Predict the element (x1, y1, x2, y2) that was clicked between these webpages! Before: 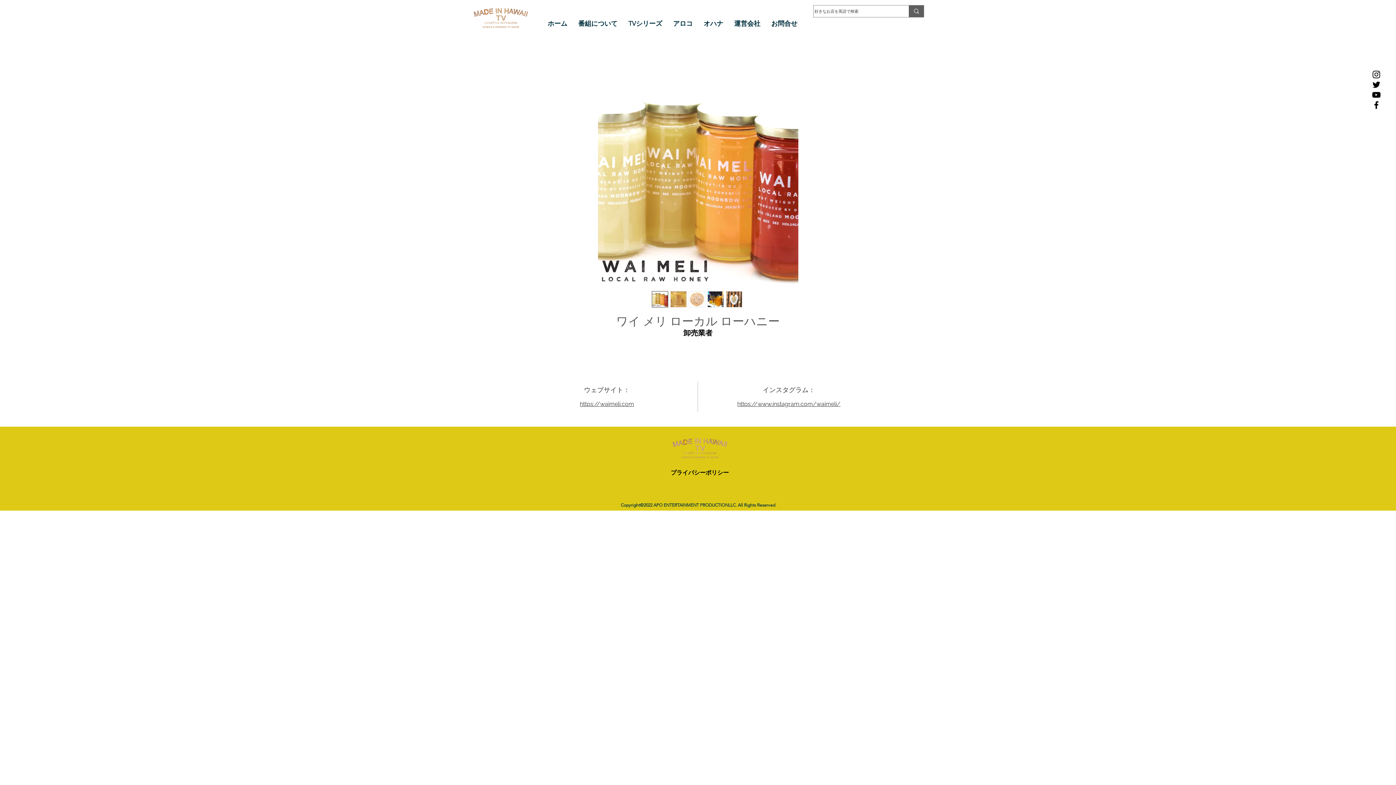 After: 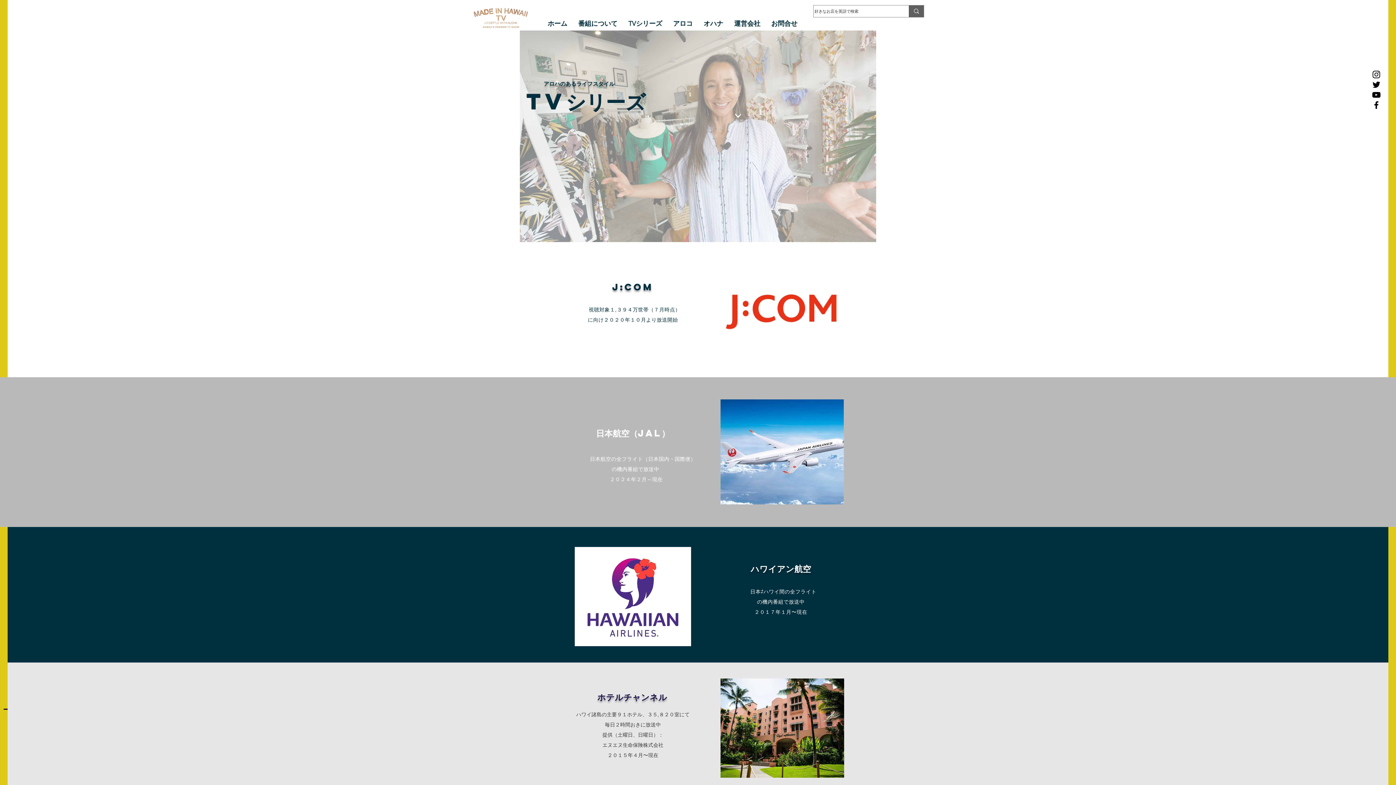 Action: label: TVシリーズ bbox: (623, 17, 667, 29)